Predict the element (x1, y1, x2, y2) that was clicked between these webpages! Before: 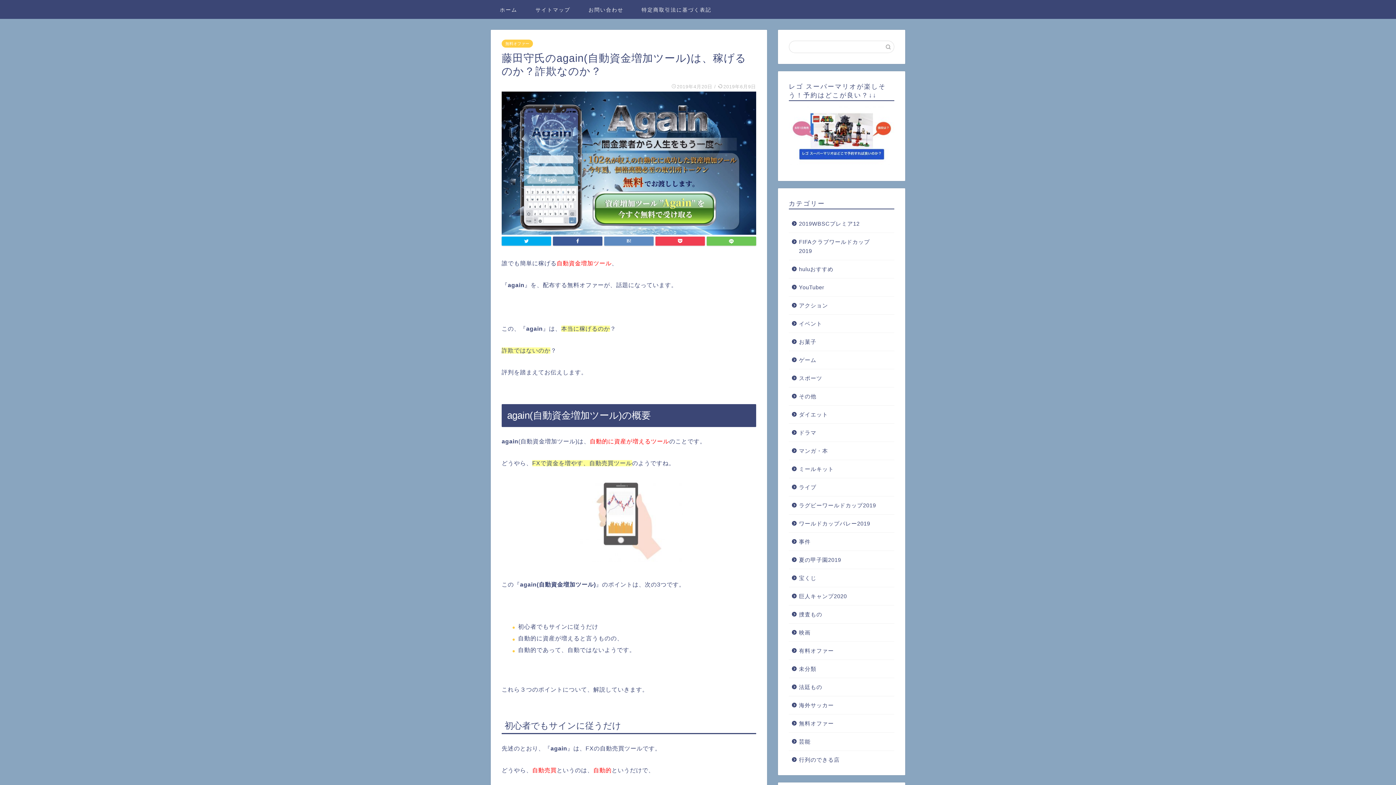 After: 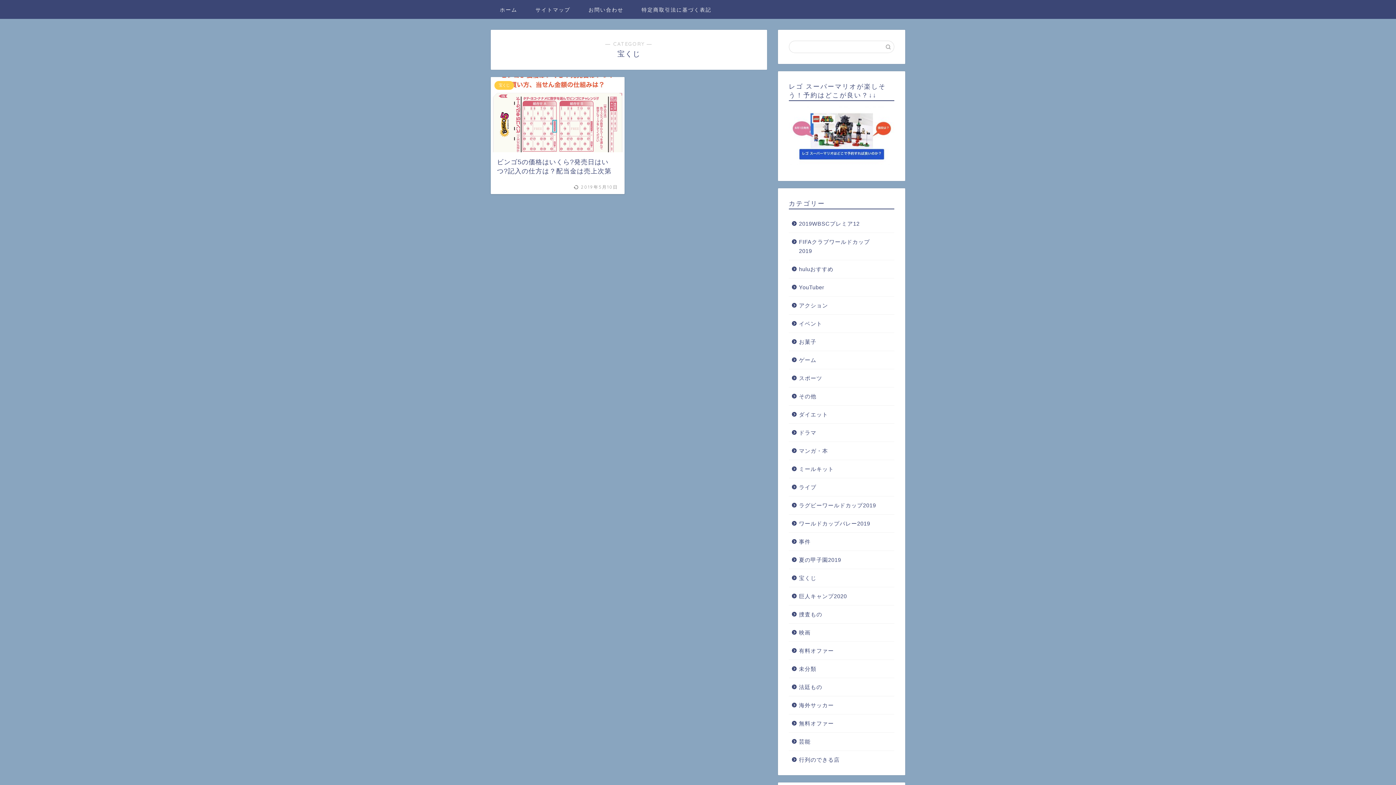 Action: label: 宝くじ bbox: (789, 569, 893, 587)